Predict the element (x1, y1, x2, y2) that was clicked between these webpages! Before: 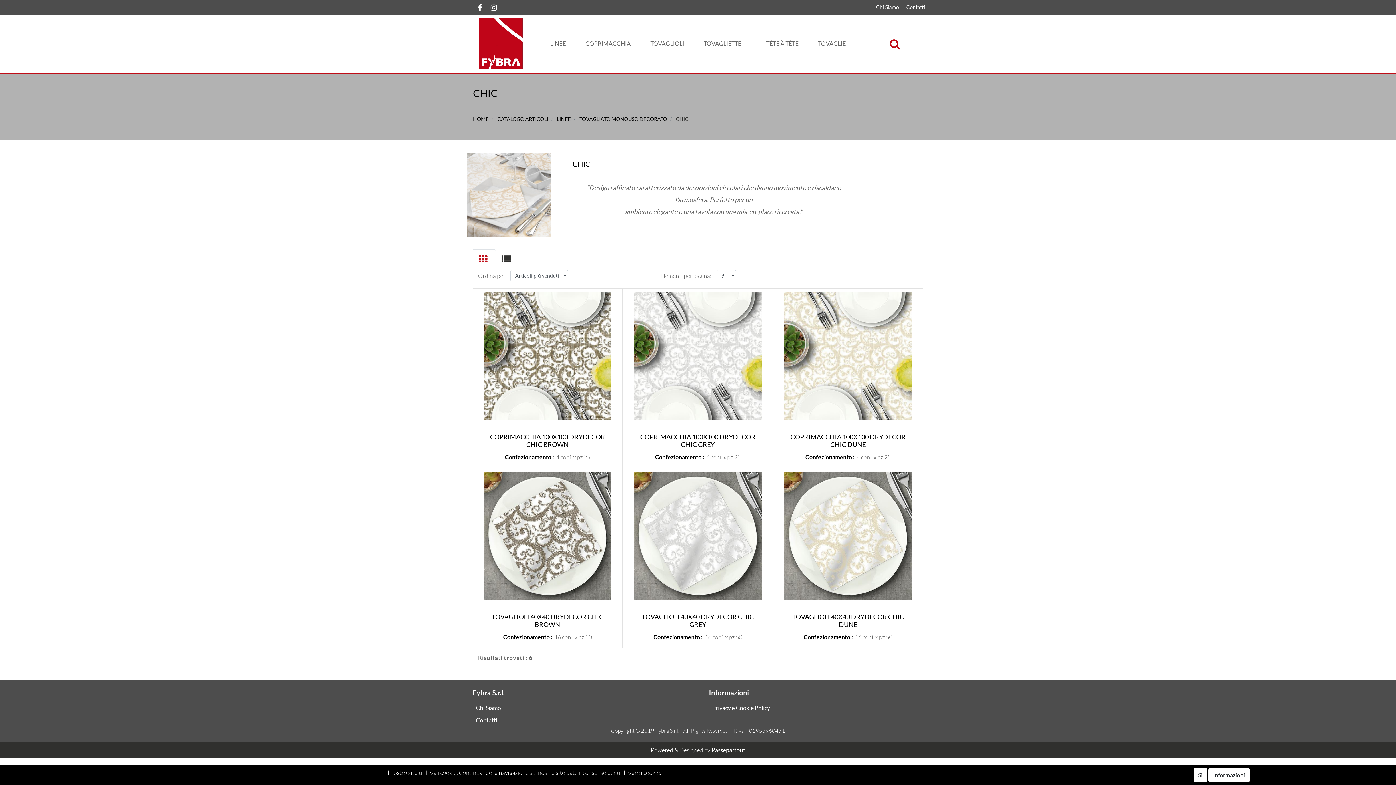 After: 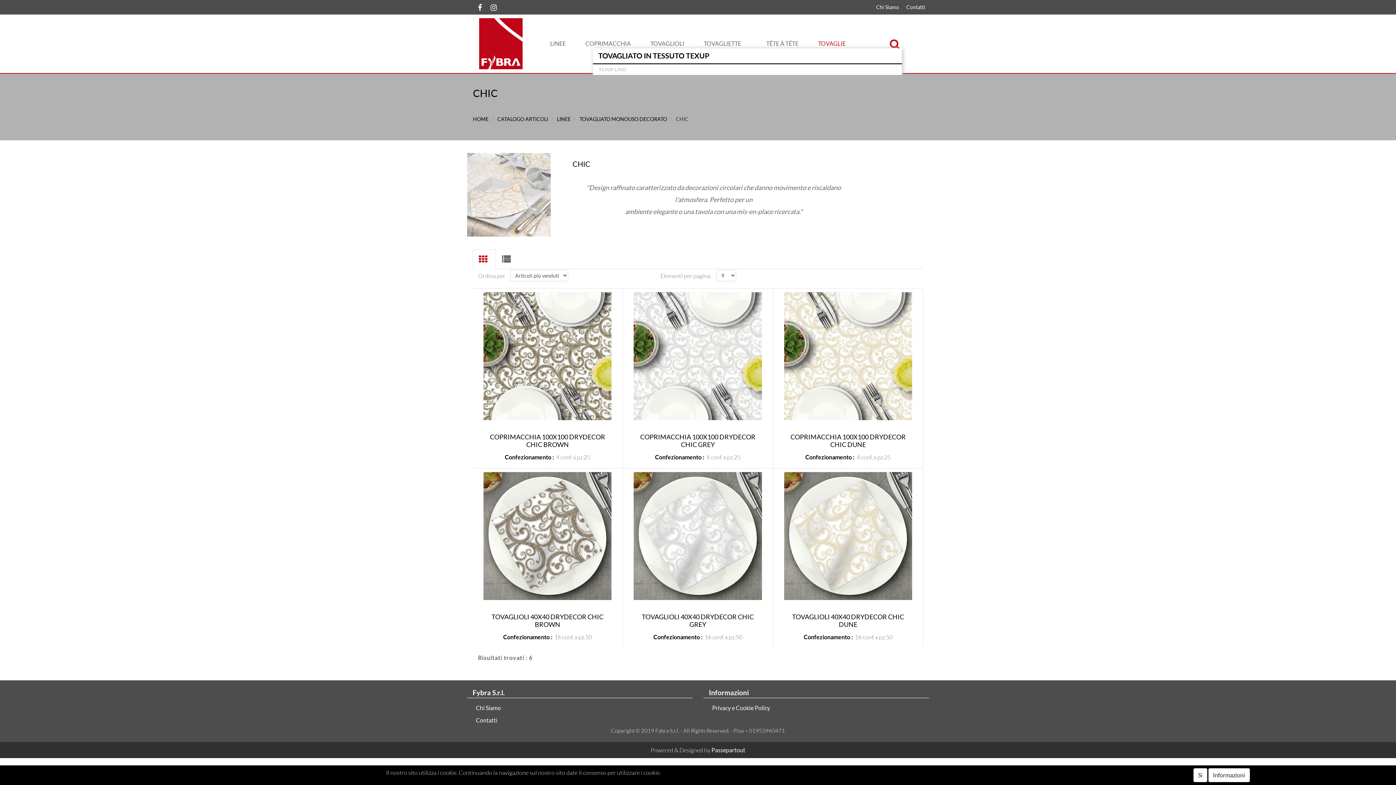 Action: bbox: (815, 37, 849, 49) label: TOVAGLIE